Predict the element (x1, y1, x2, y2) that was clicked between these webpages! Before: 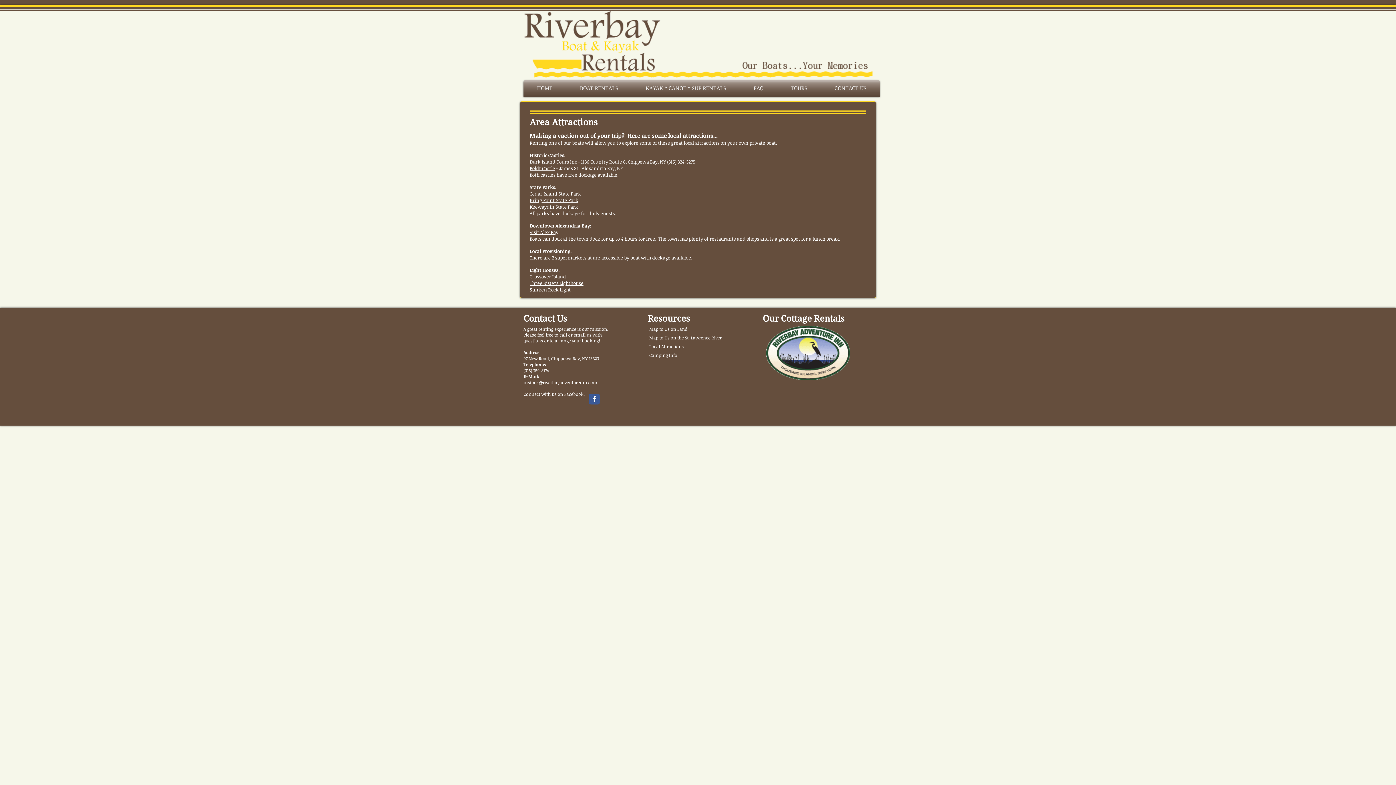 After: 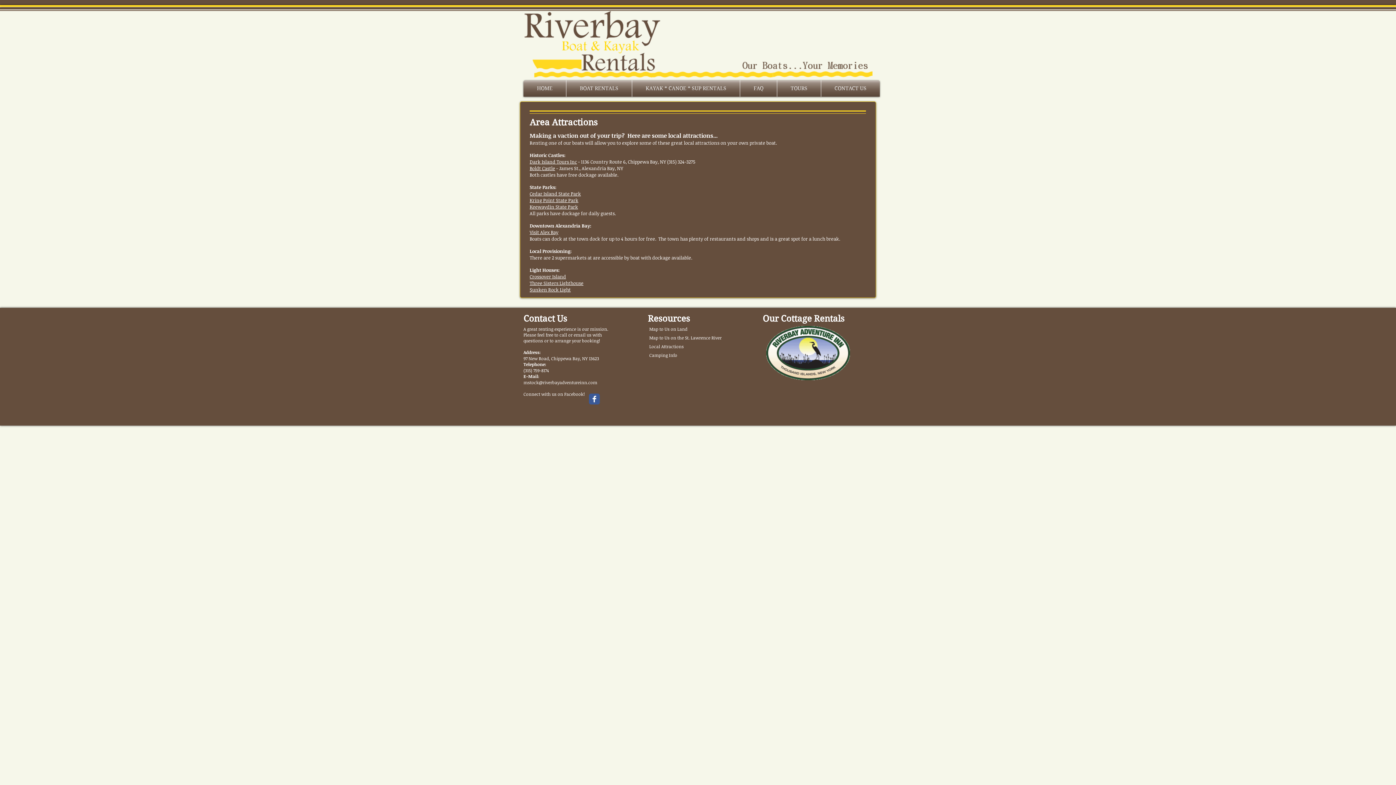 Action: label: Three Sisters Lighthouse bbox: (529, 280, 583, 286)